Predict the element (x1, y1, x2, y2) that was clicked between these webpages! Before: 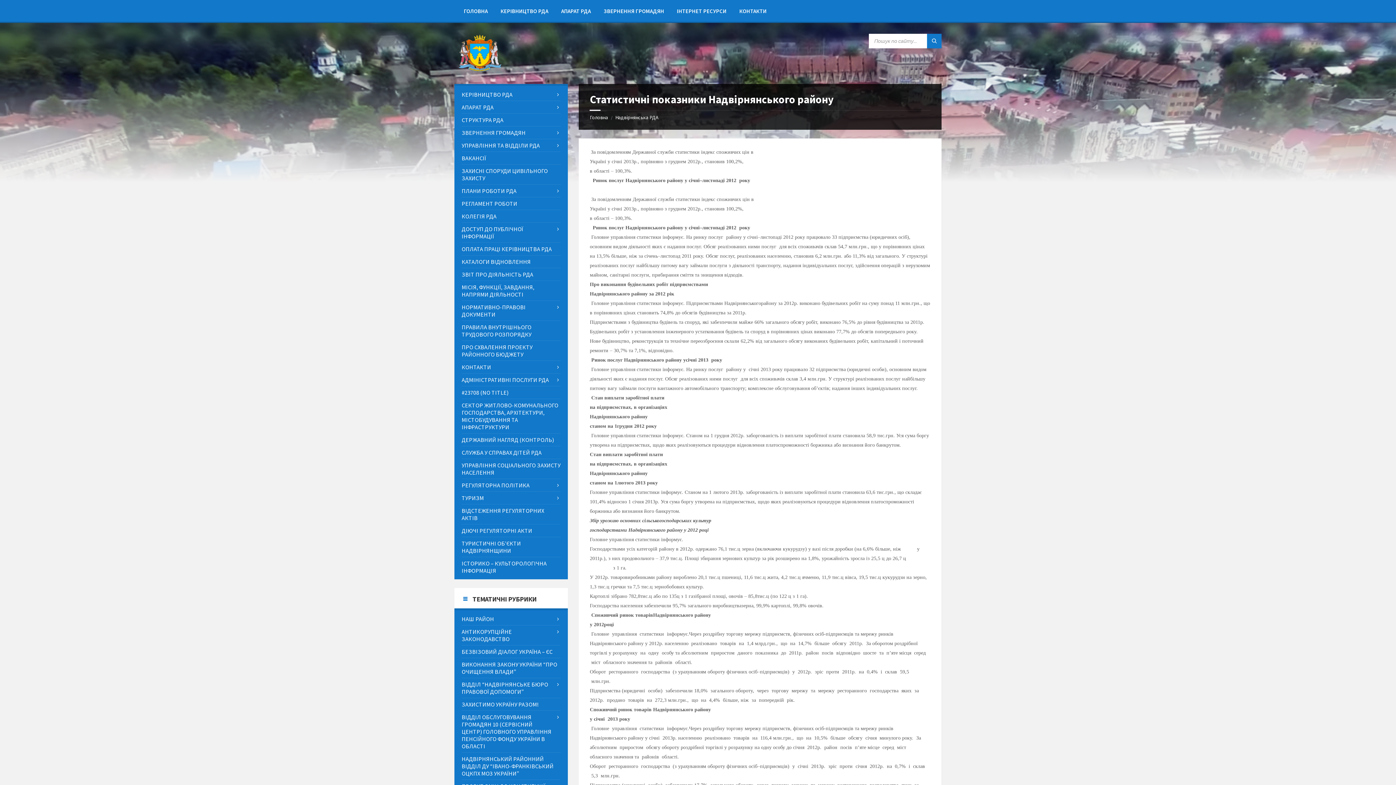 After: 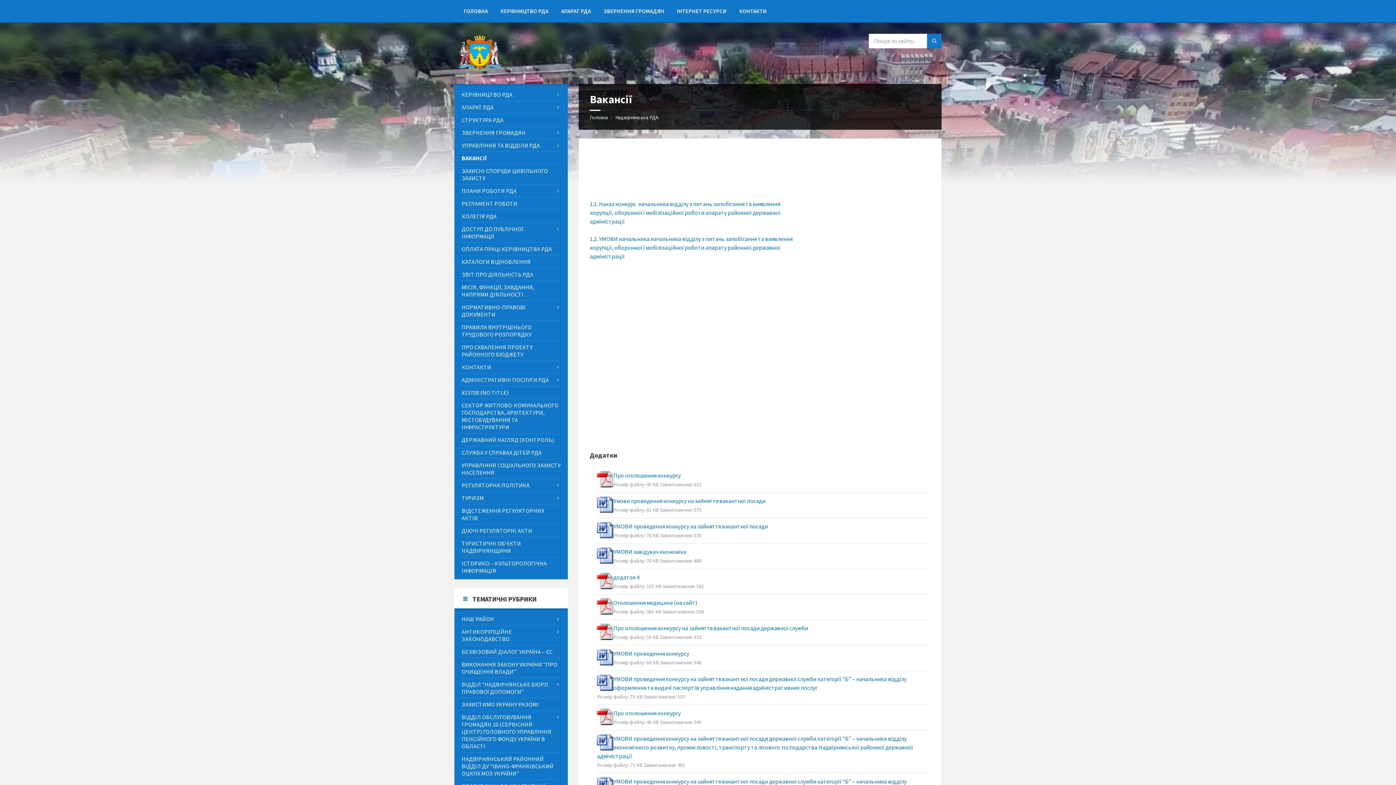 Action: bbox: (461, 152, 560, 164) label: ВАКАНСІЇ